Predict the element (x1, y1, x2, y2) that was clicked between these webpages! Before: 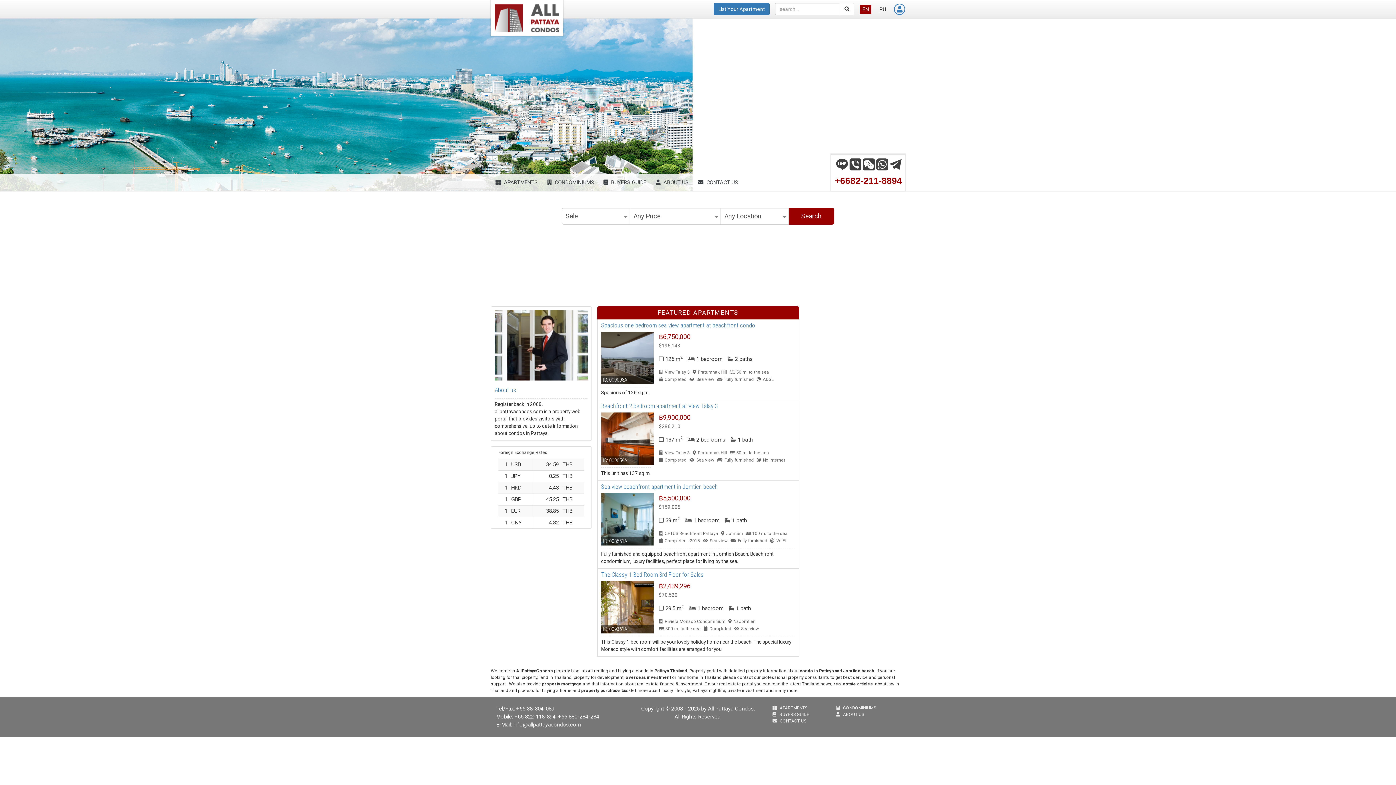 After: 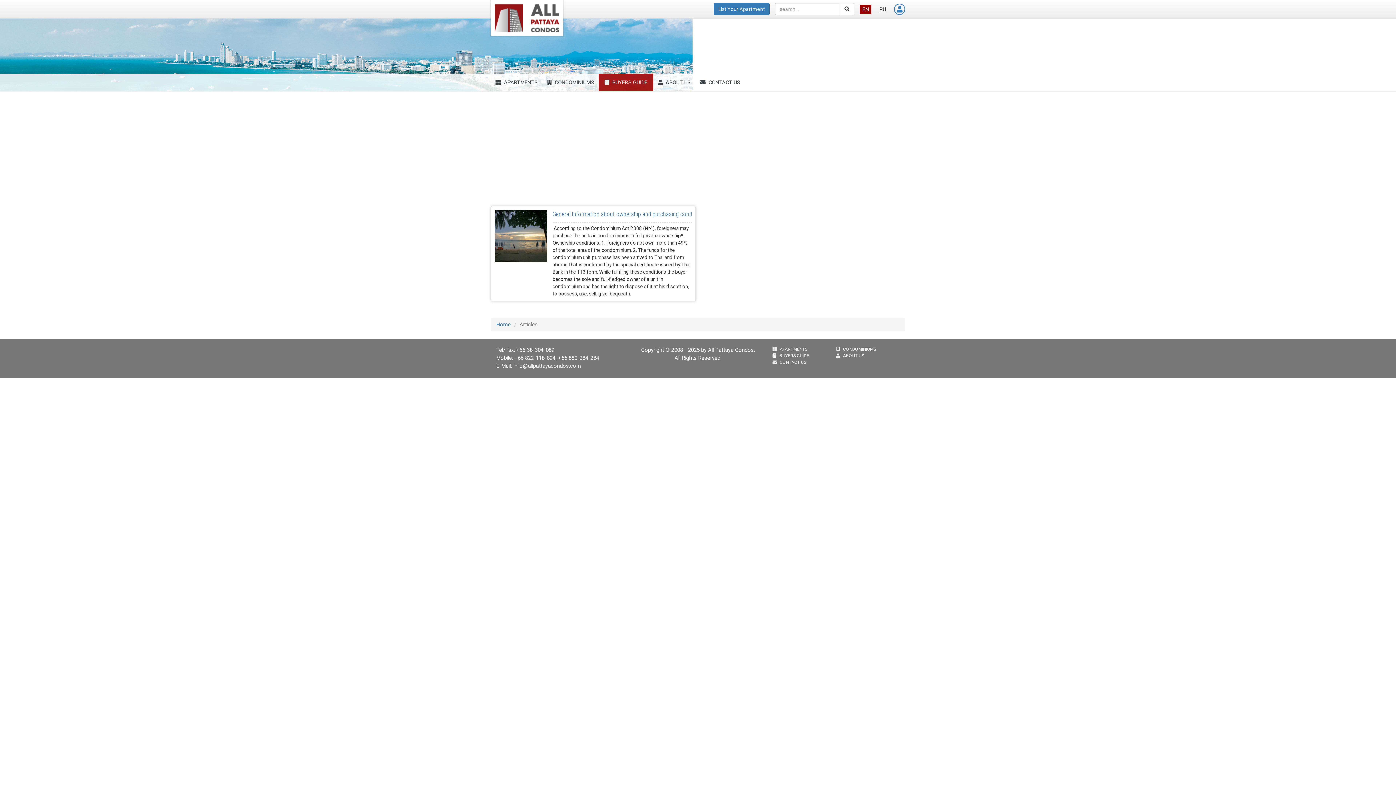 Action: label: BUYERS GUIDE bbox: (598, 173, 651, 191)